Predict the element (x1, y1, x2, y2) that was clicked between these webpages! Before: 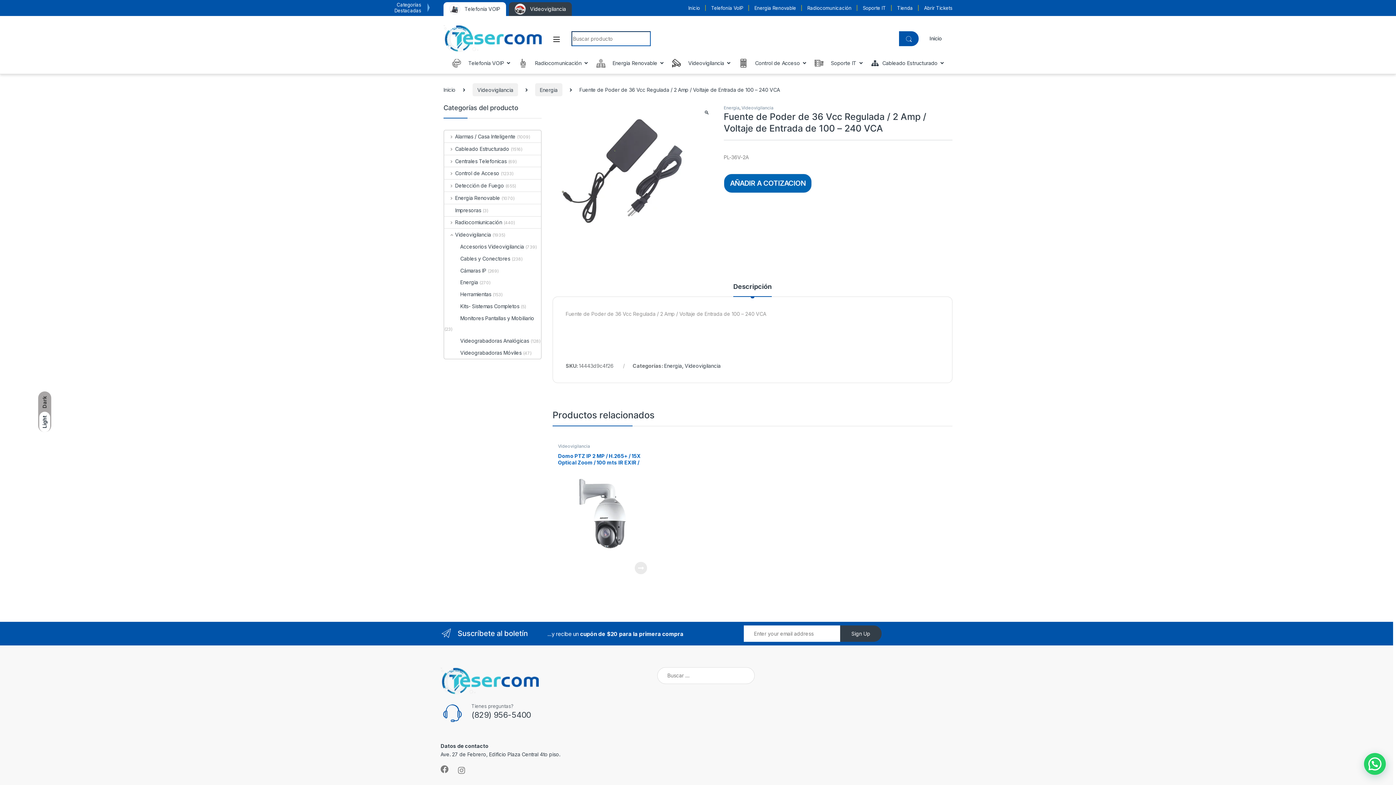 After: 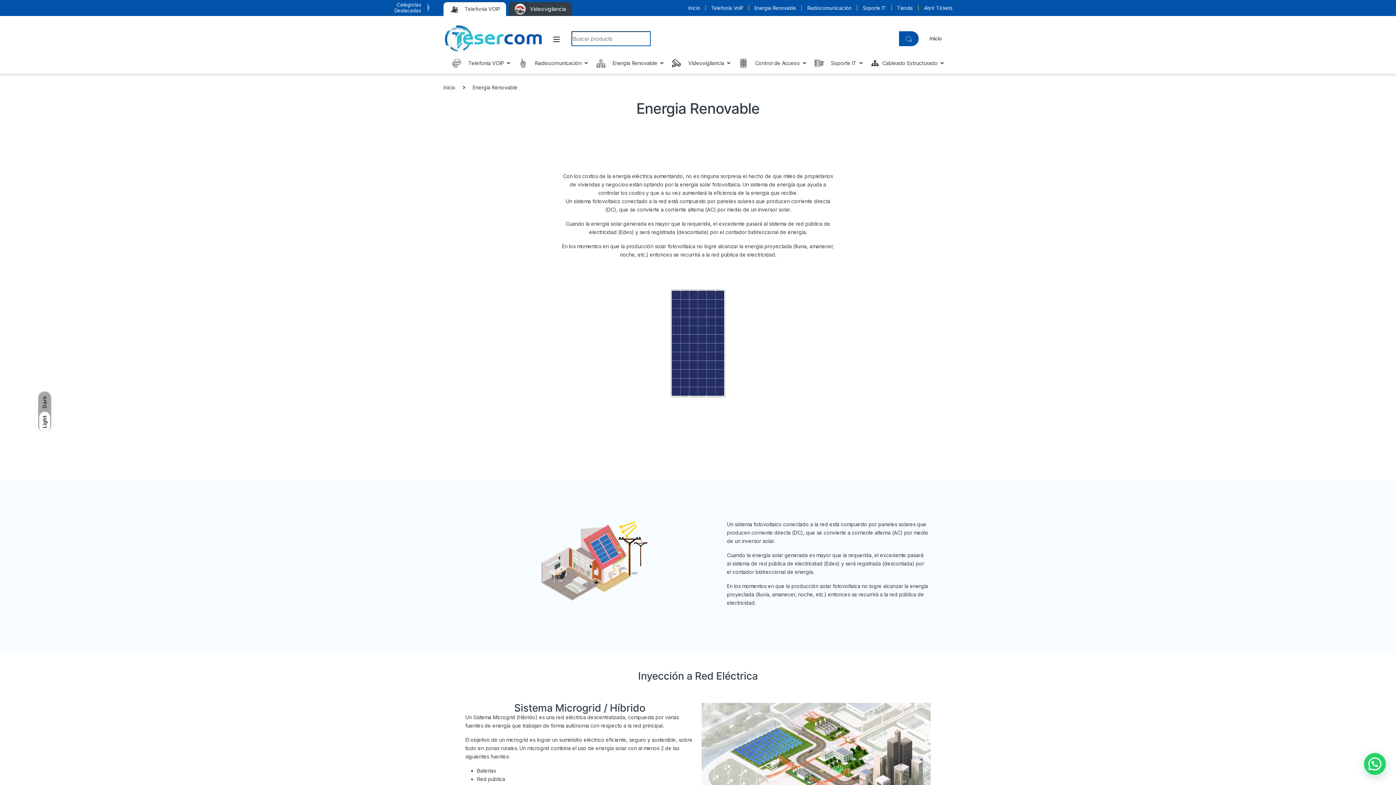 Action: label: Energia Renovable bbox: (754, 0, 796, 16)